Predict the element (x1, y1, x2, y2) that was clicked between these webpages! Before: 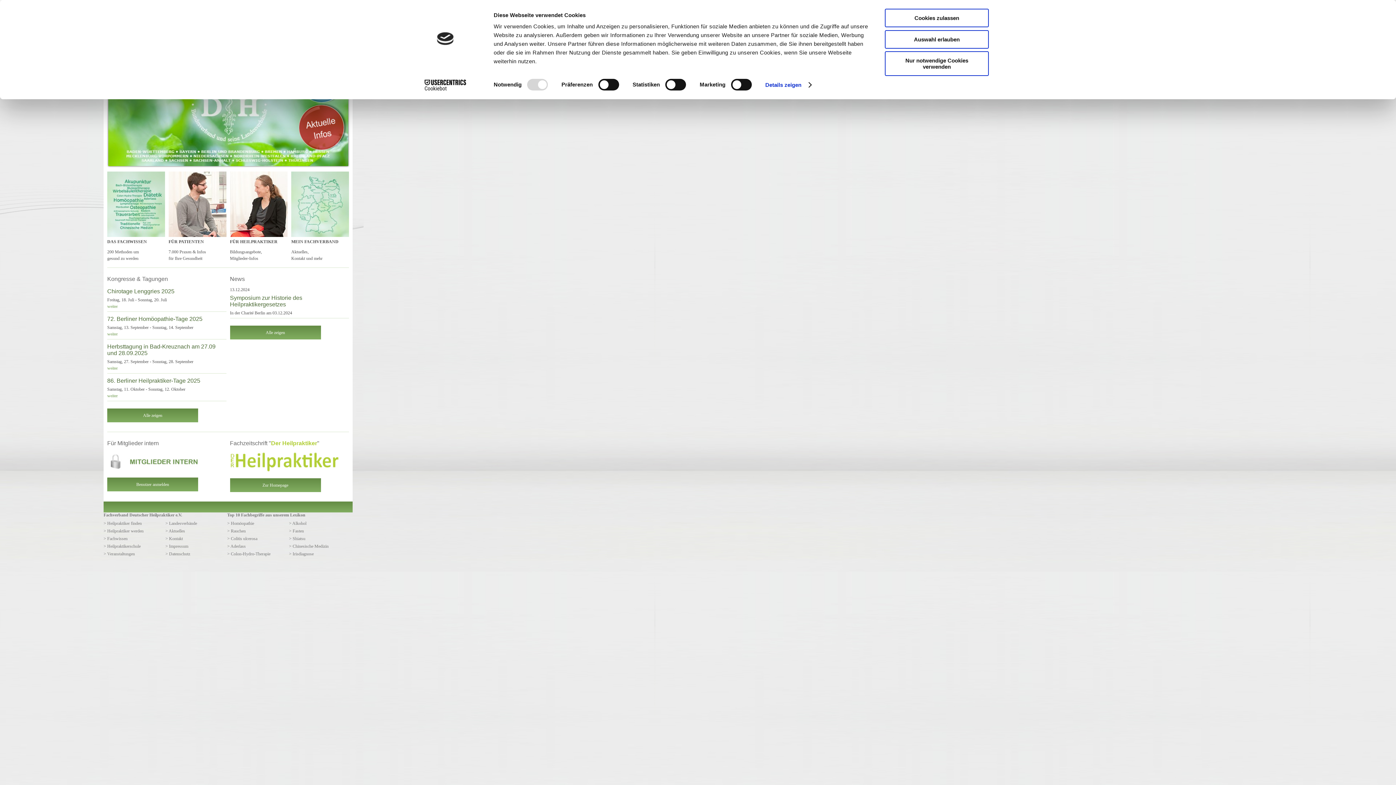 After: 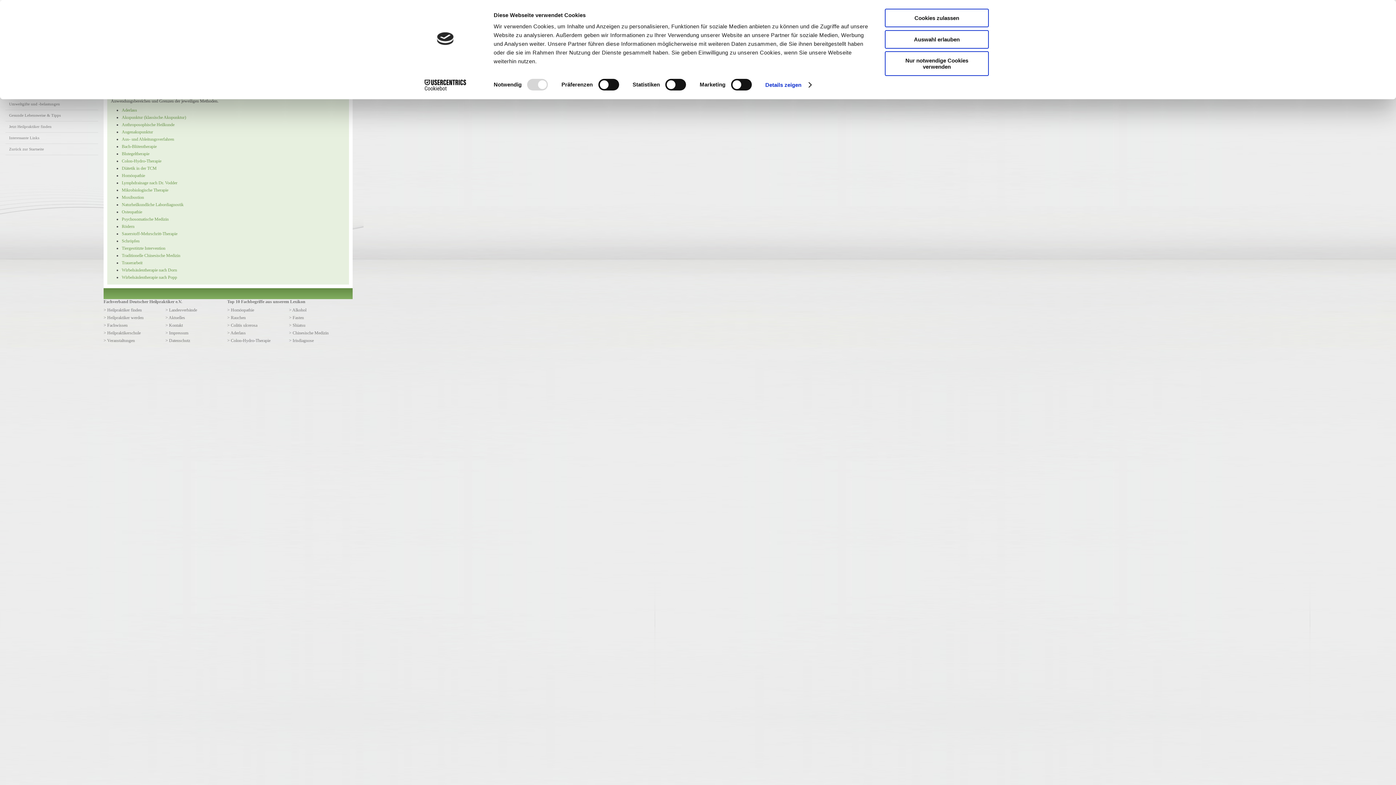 Action: bbox: (107, 233, 165, 238)